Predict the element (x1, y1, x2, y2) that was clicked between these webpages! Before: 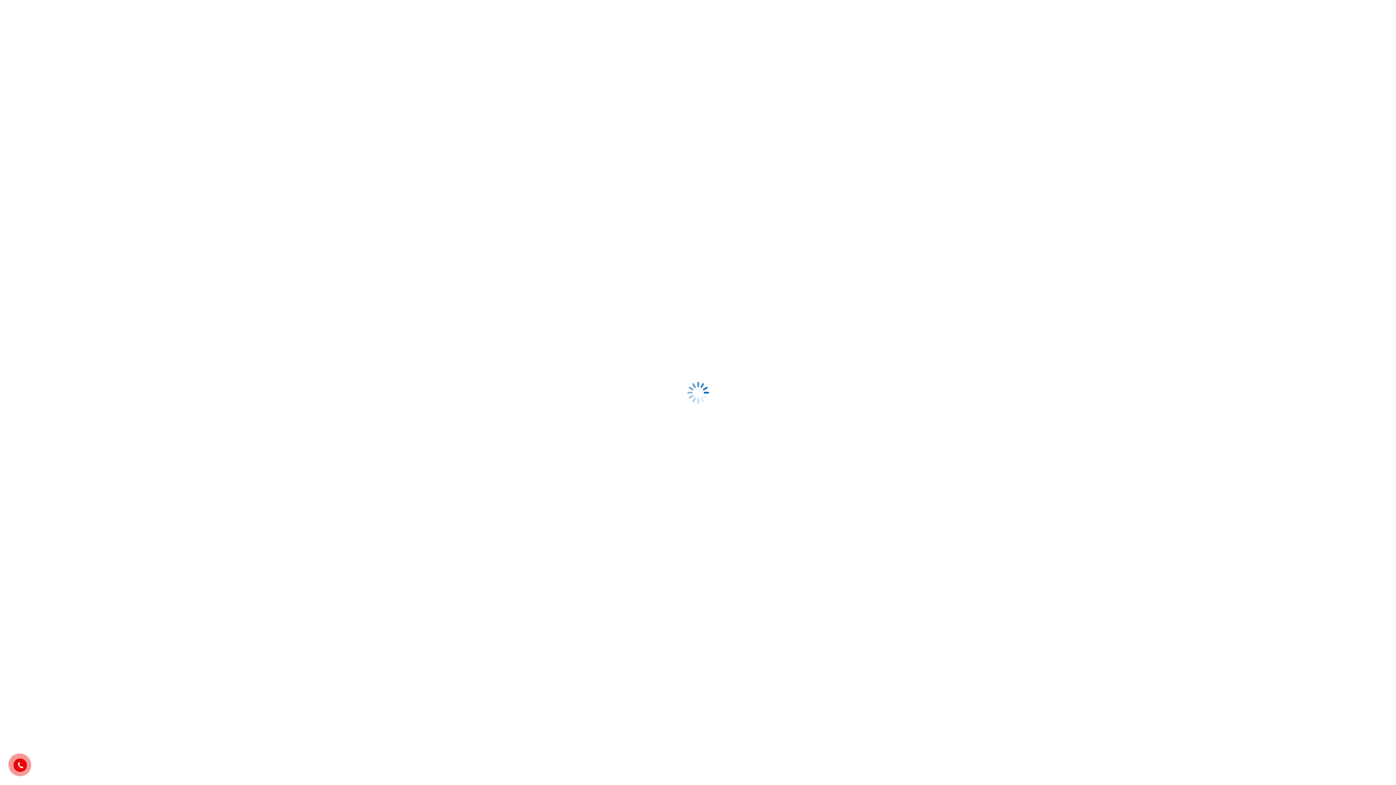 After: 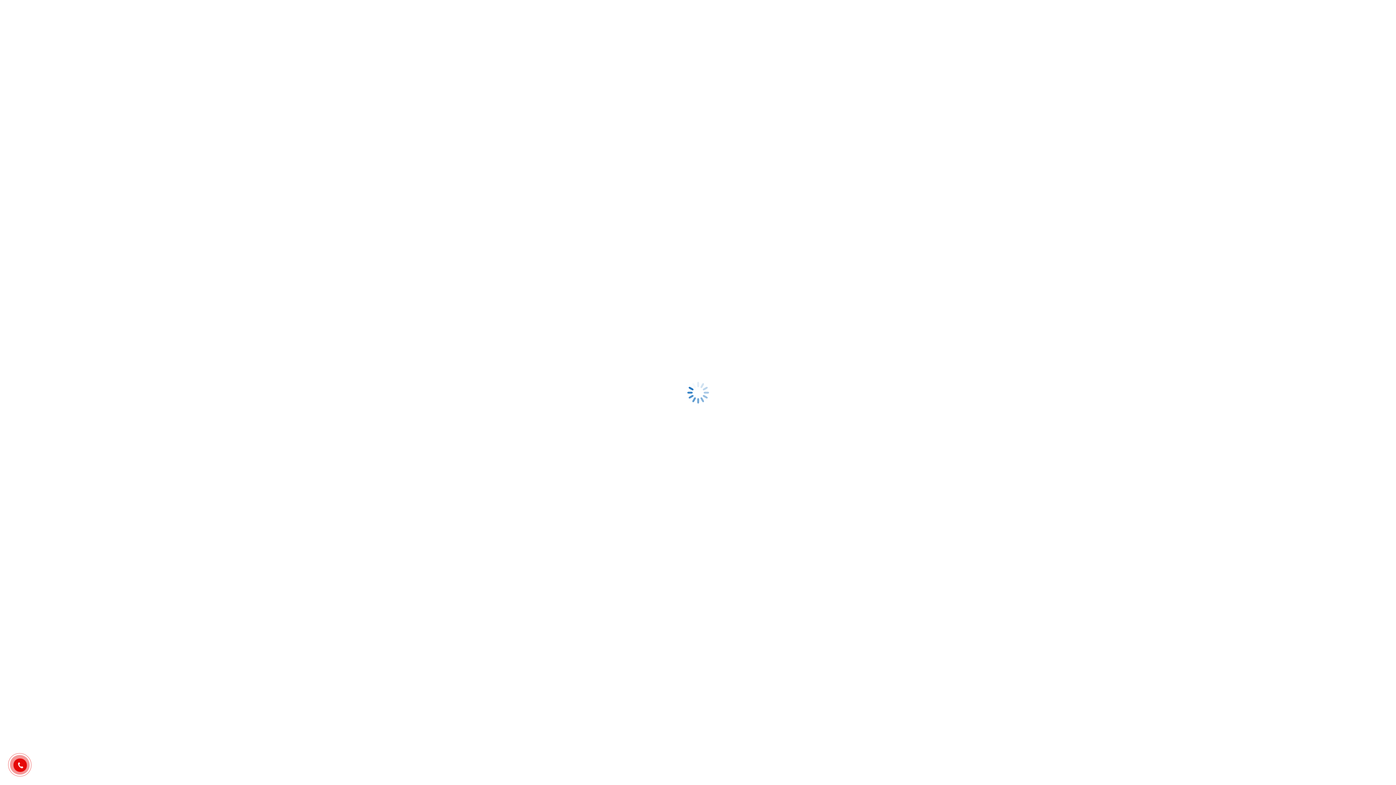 Action: bbox: (15, 760, 24, 770)